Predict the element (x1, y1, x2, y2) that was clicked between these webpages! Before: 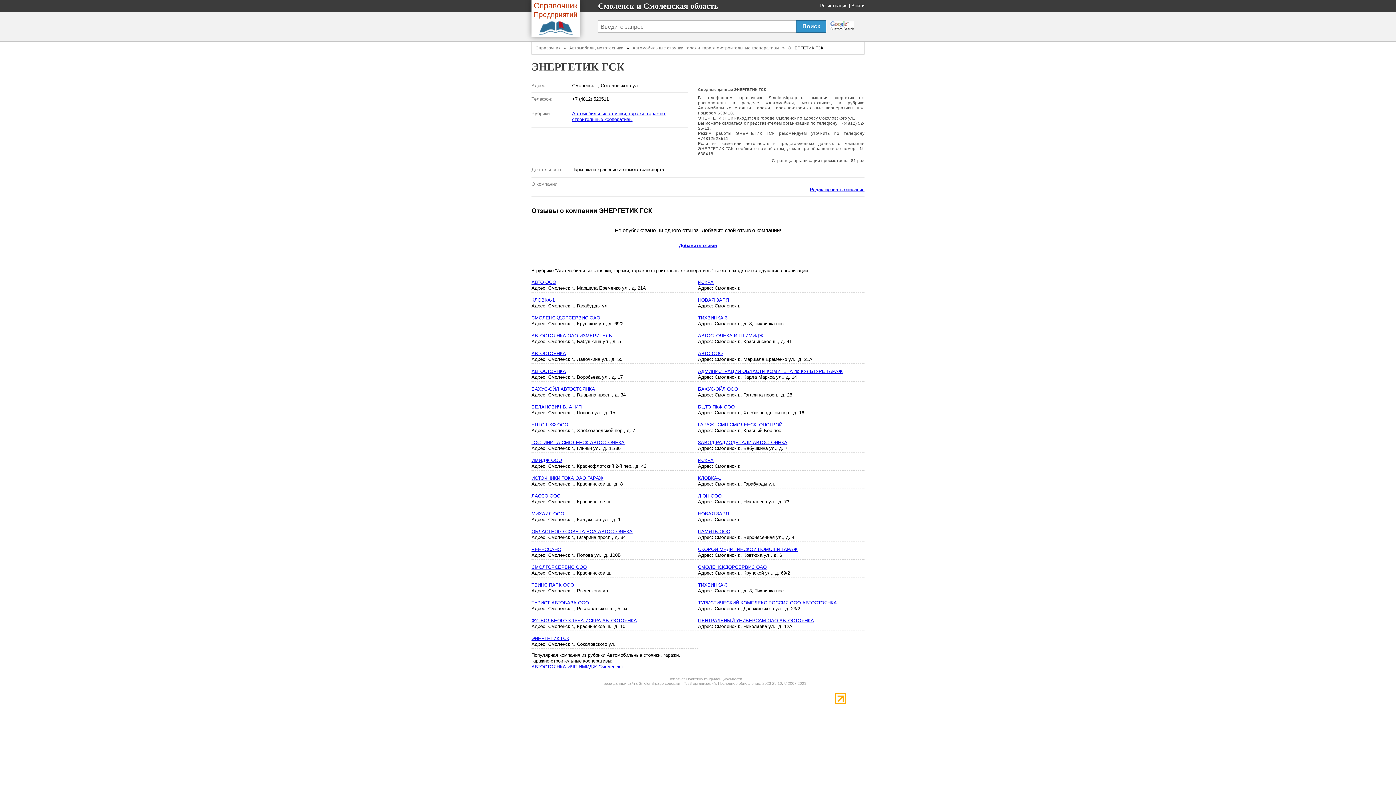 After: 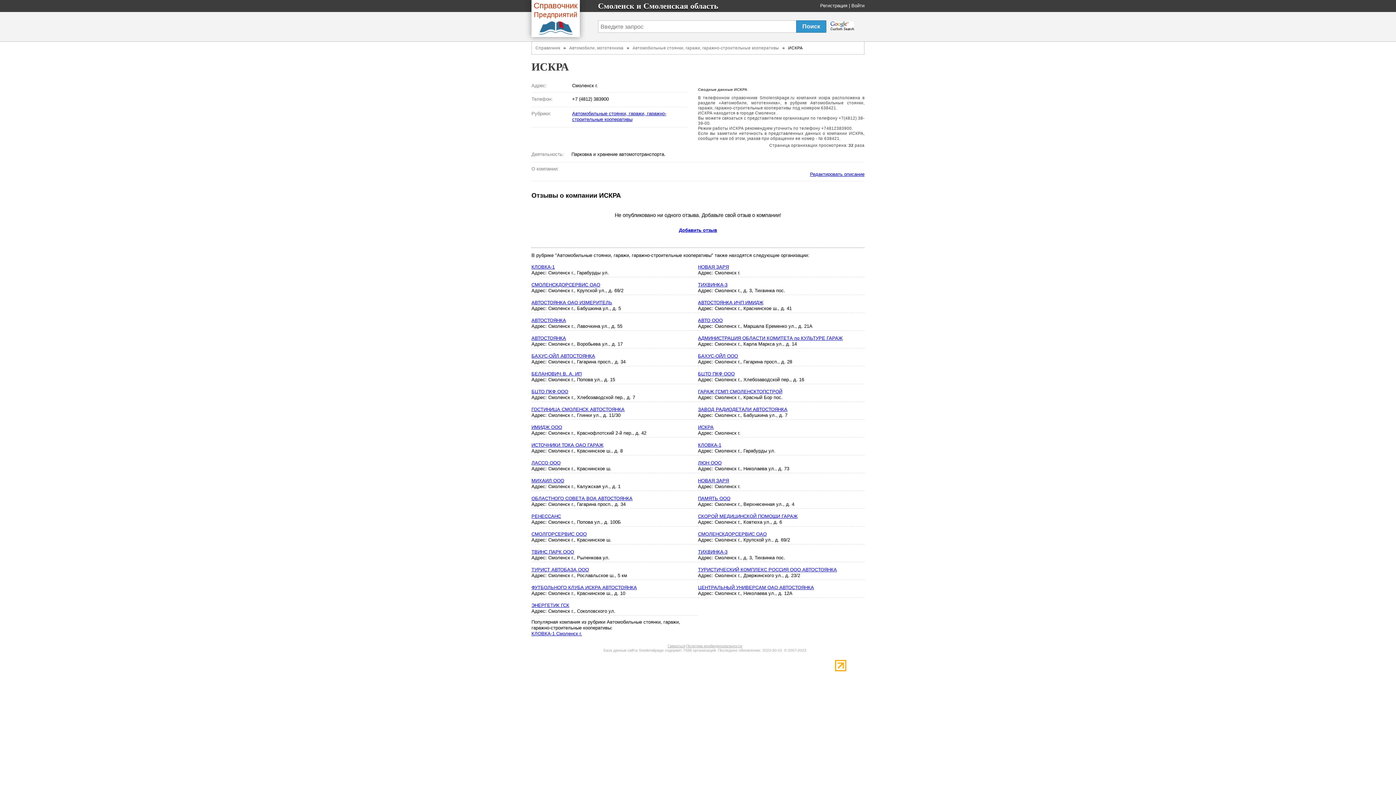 Action: label: ИСКРА bbox: (698, 279, 713, 285)